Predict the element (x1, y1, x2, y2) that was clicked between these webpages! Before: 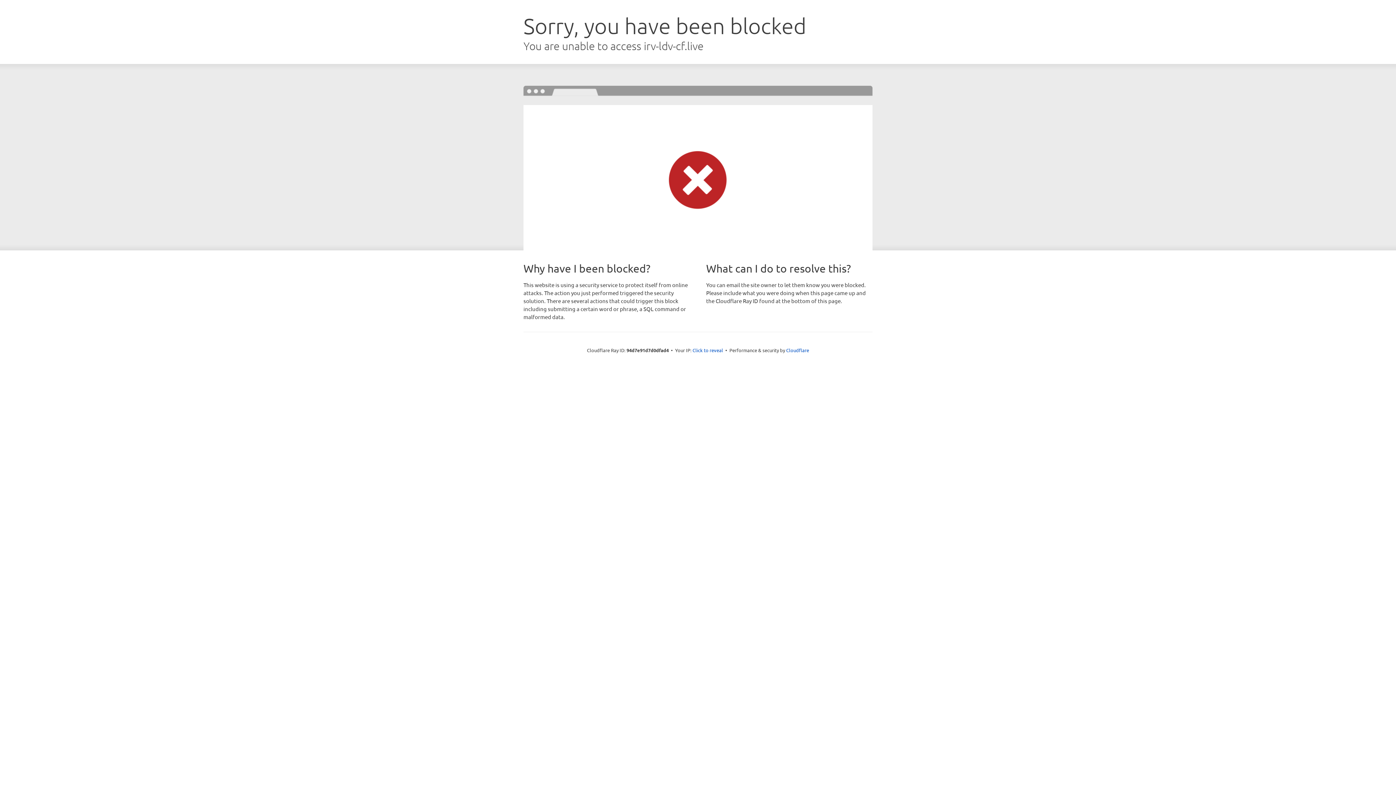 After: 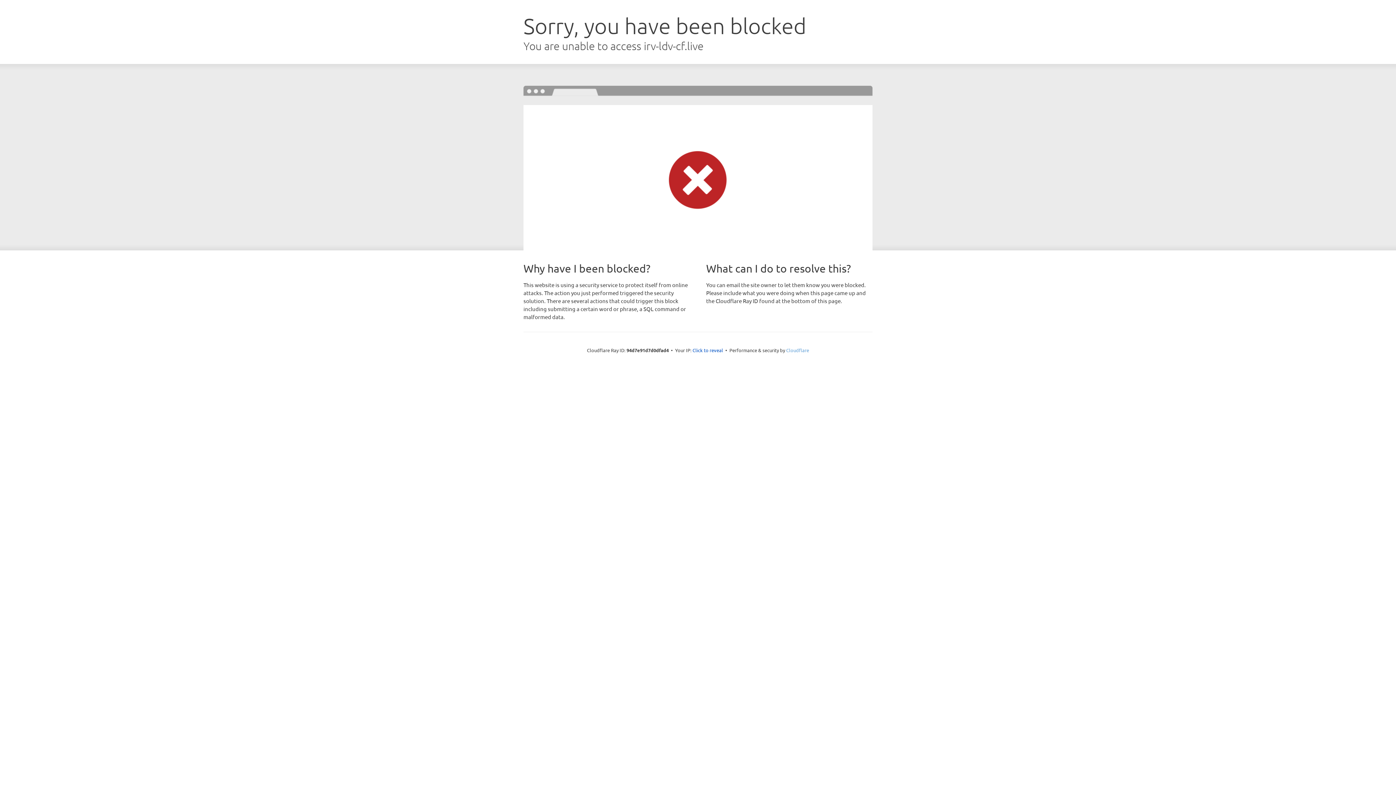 Action: bbox: (786, 347, 809, 353) label: Cloudflare